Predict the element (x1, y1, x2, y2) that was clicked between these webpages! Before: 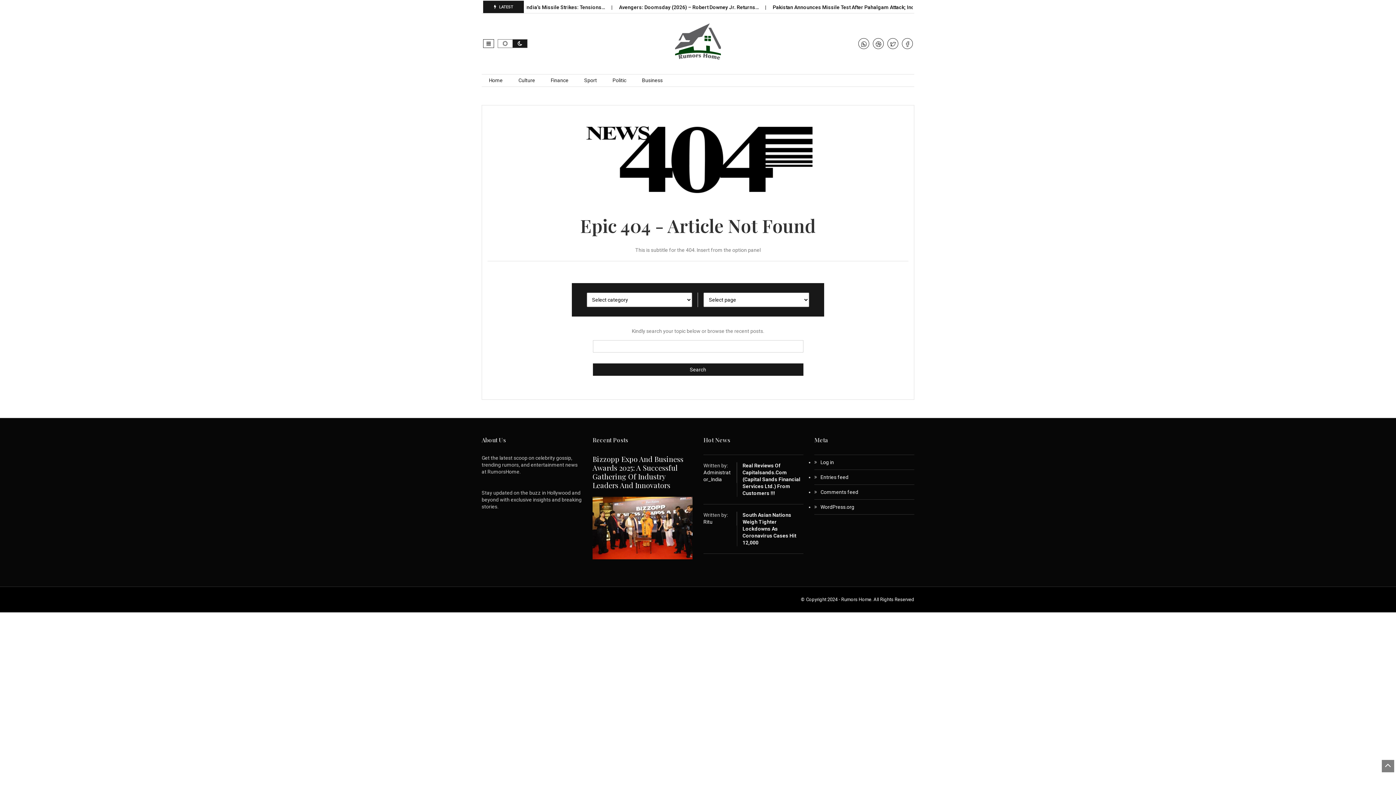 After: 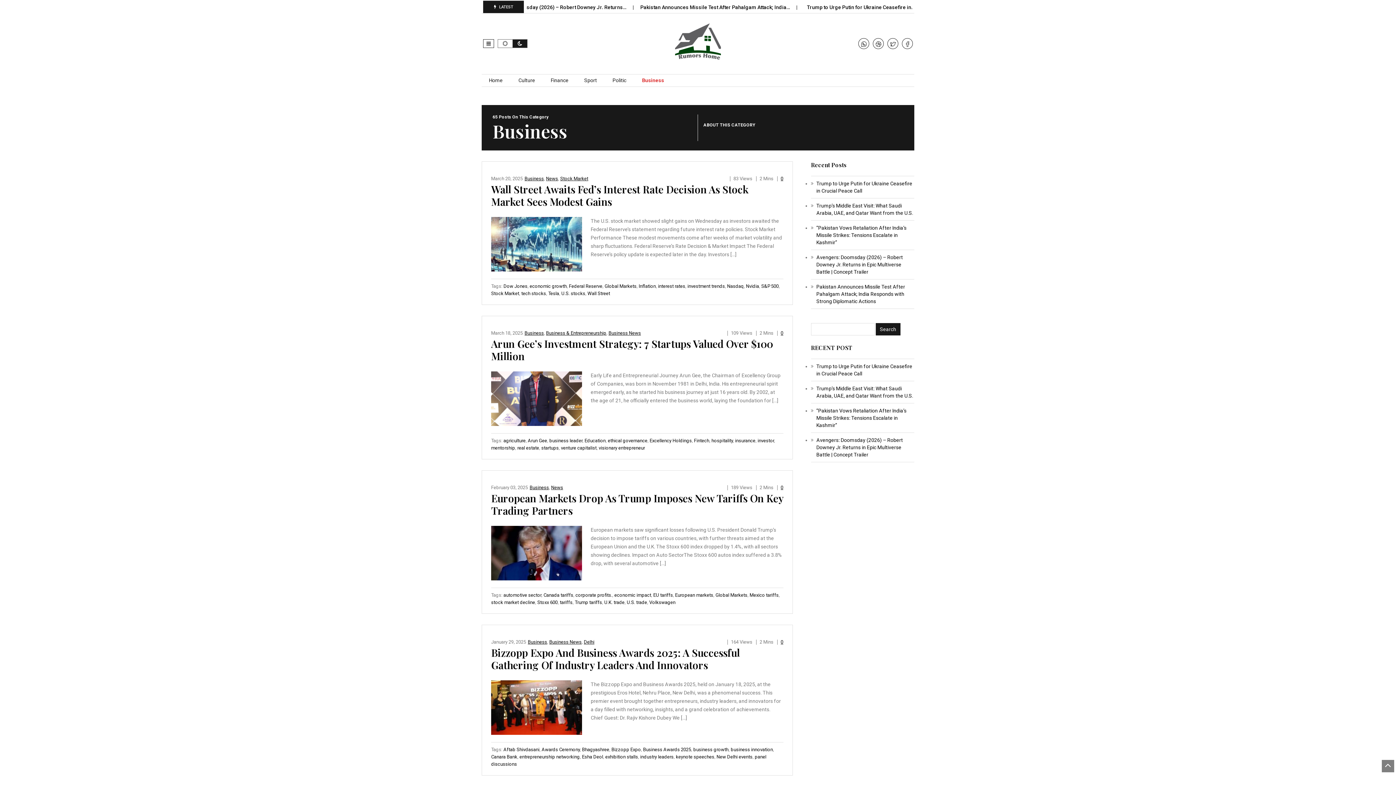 Action: bbox: (634, 74, 670, 86) label: Business